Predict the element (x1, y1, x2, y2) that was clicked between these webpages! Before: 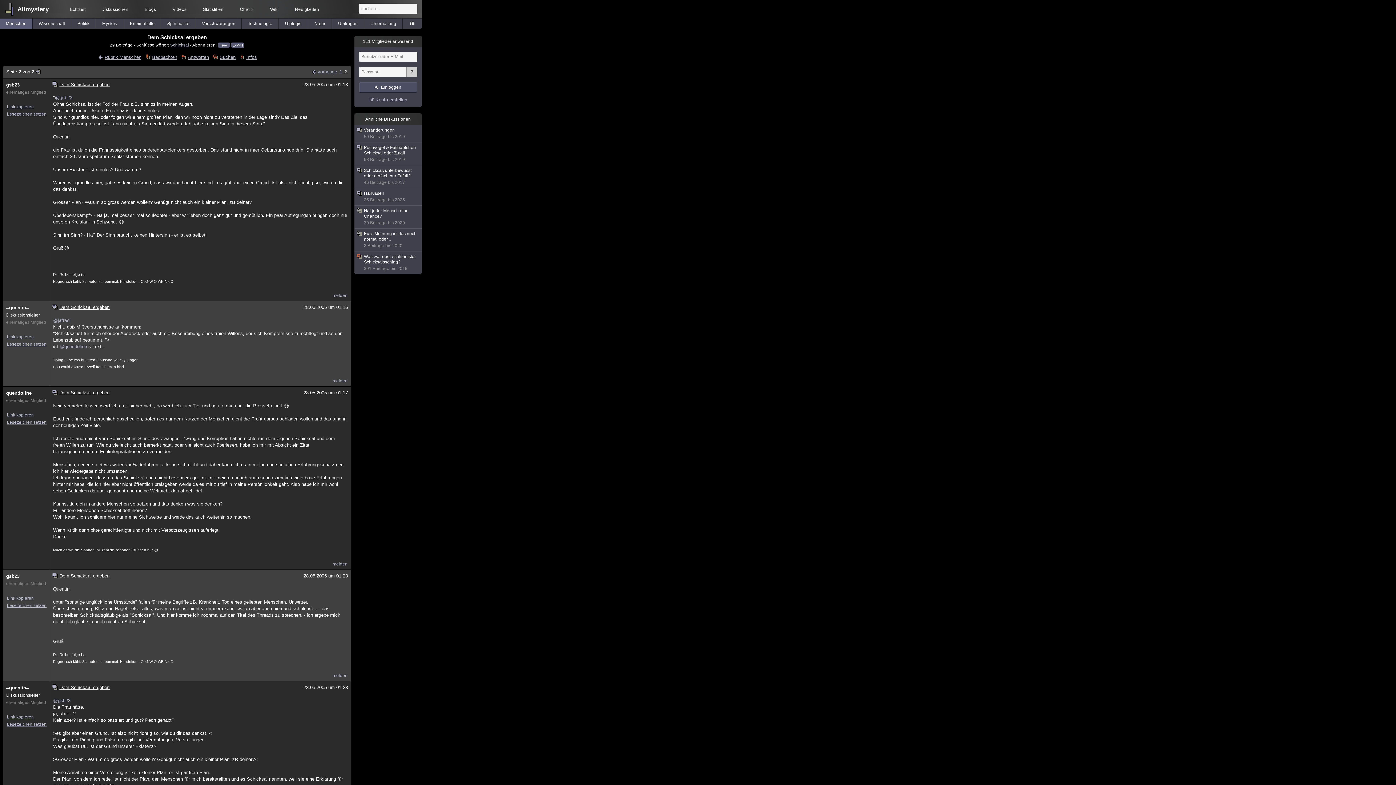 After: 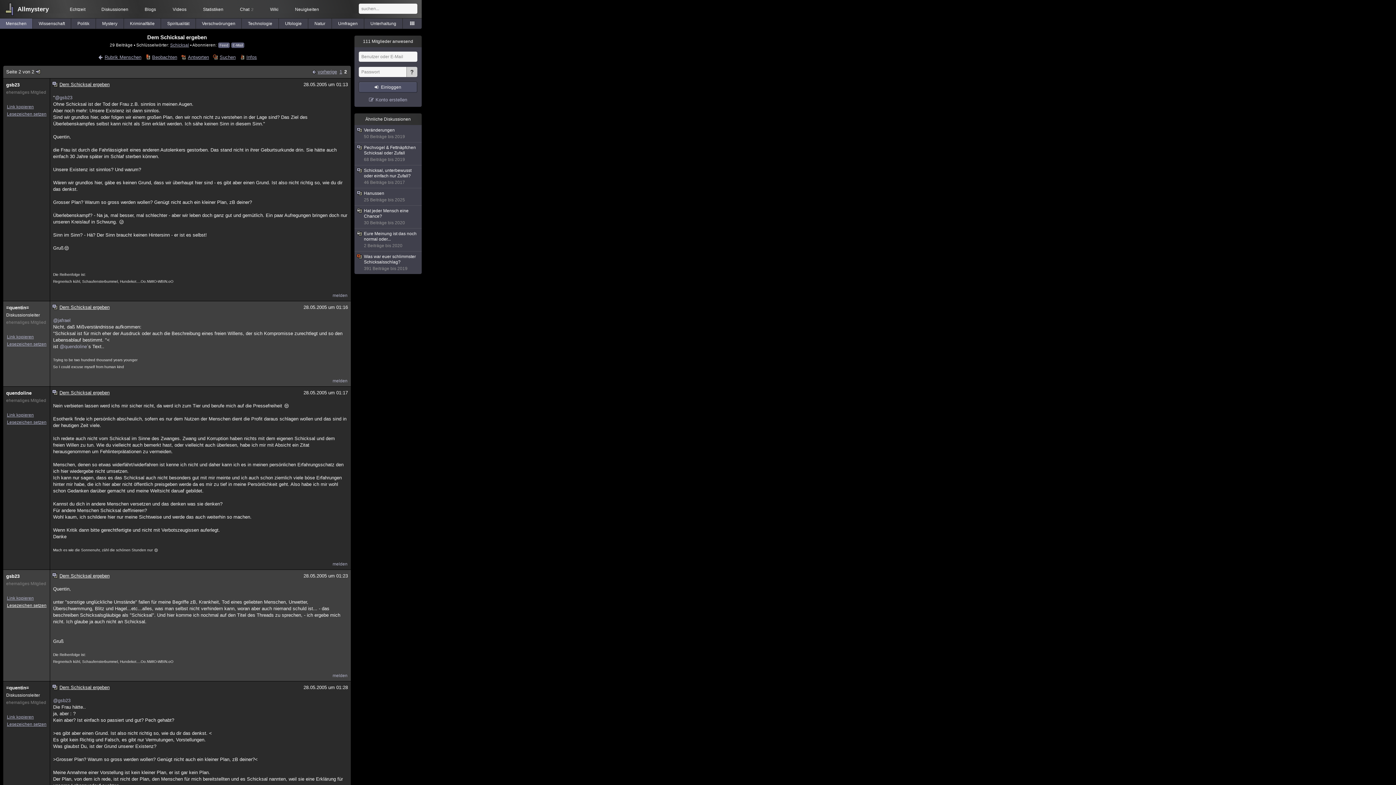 Action: label: Lesezeichen setzen bbox: (6, 603, 46, 608)